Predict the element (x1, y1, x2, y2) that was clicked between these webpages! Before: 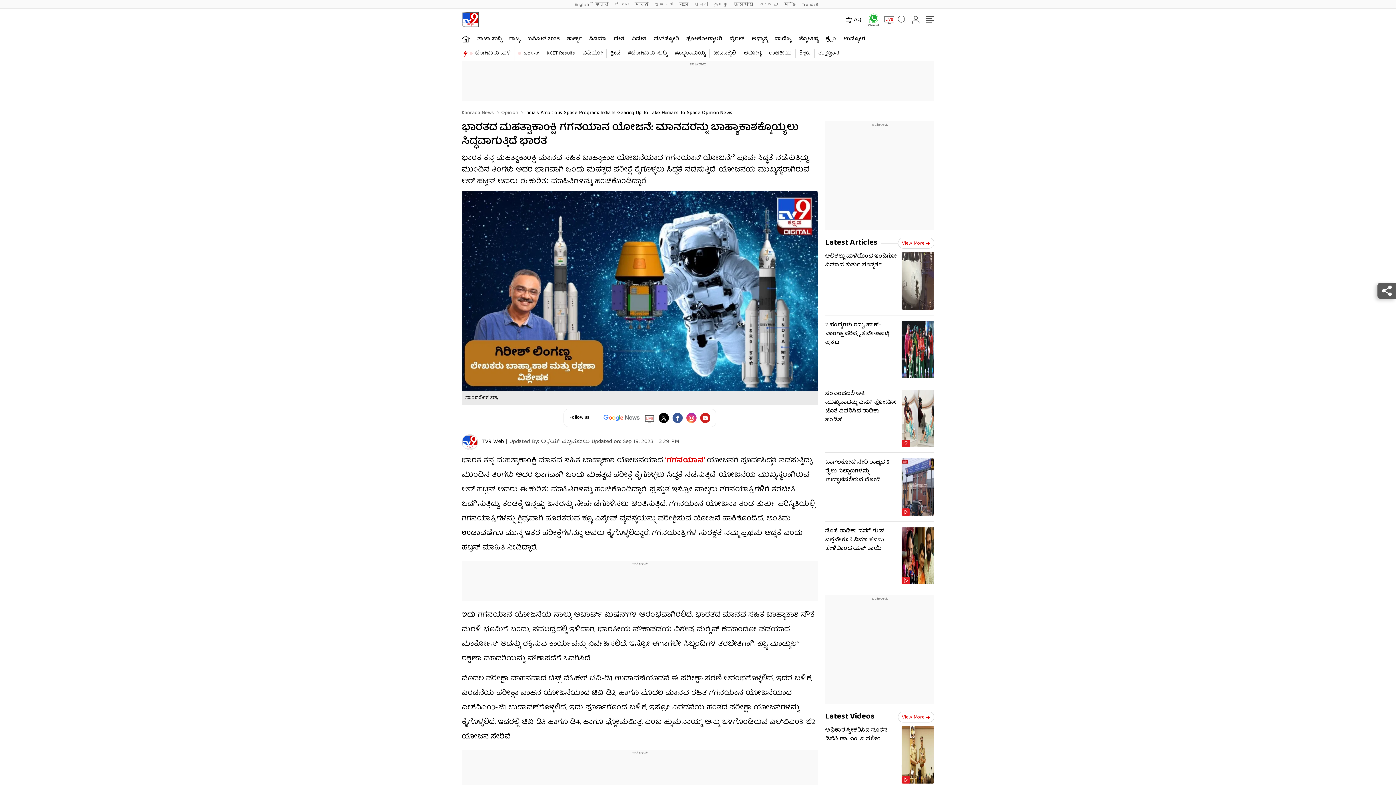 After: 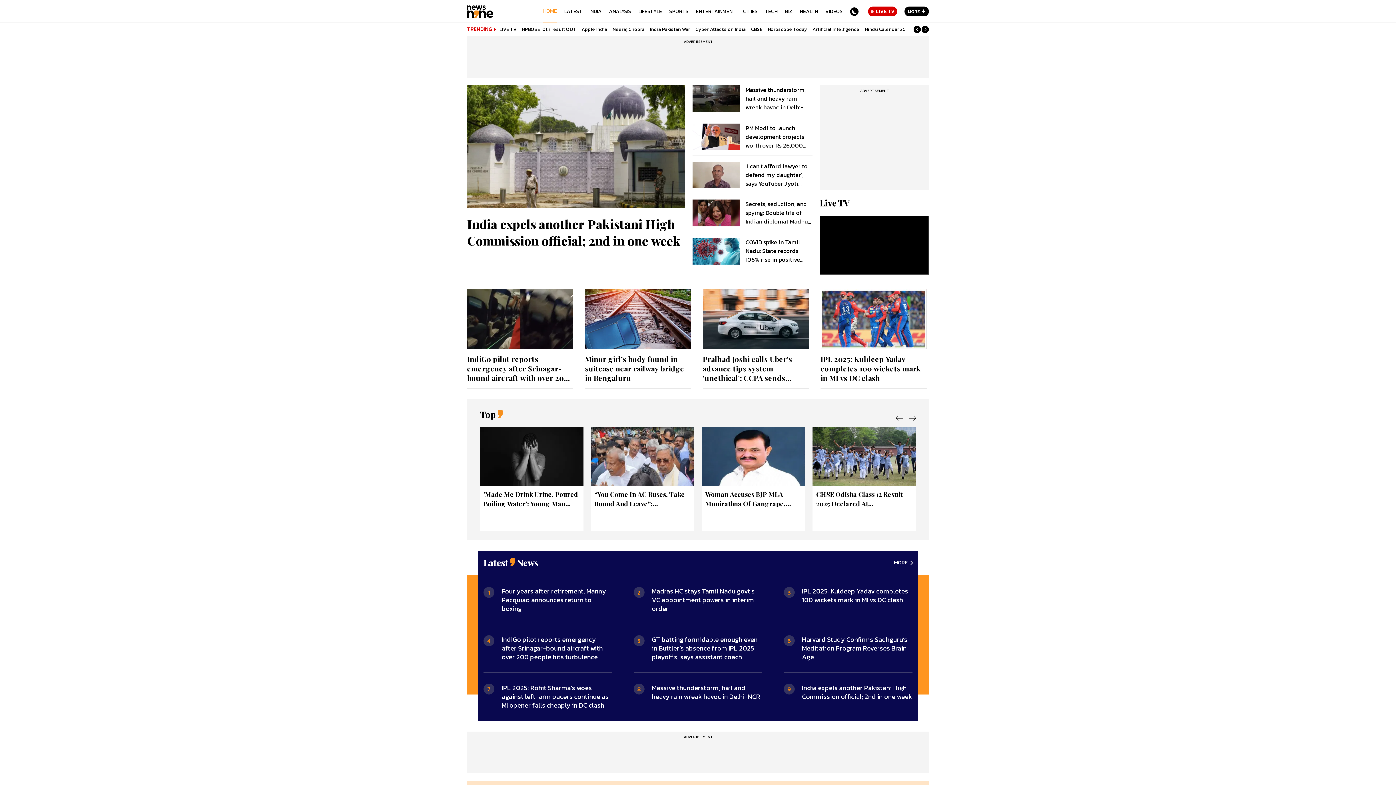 Action: label: English bbox: (574, 0, 592, 8)